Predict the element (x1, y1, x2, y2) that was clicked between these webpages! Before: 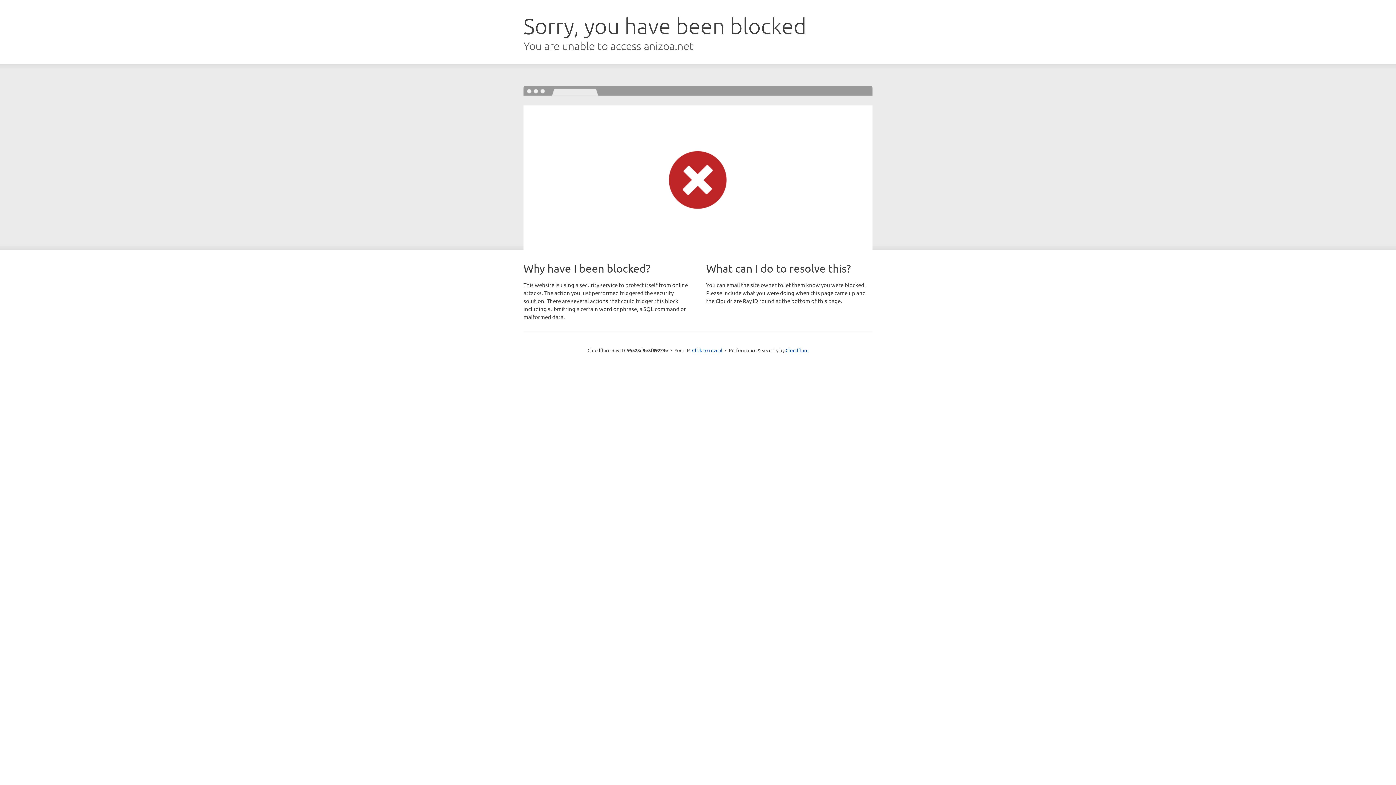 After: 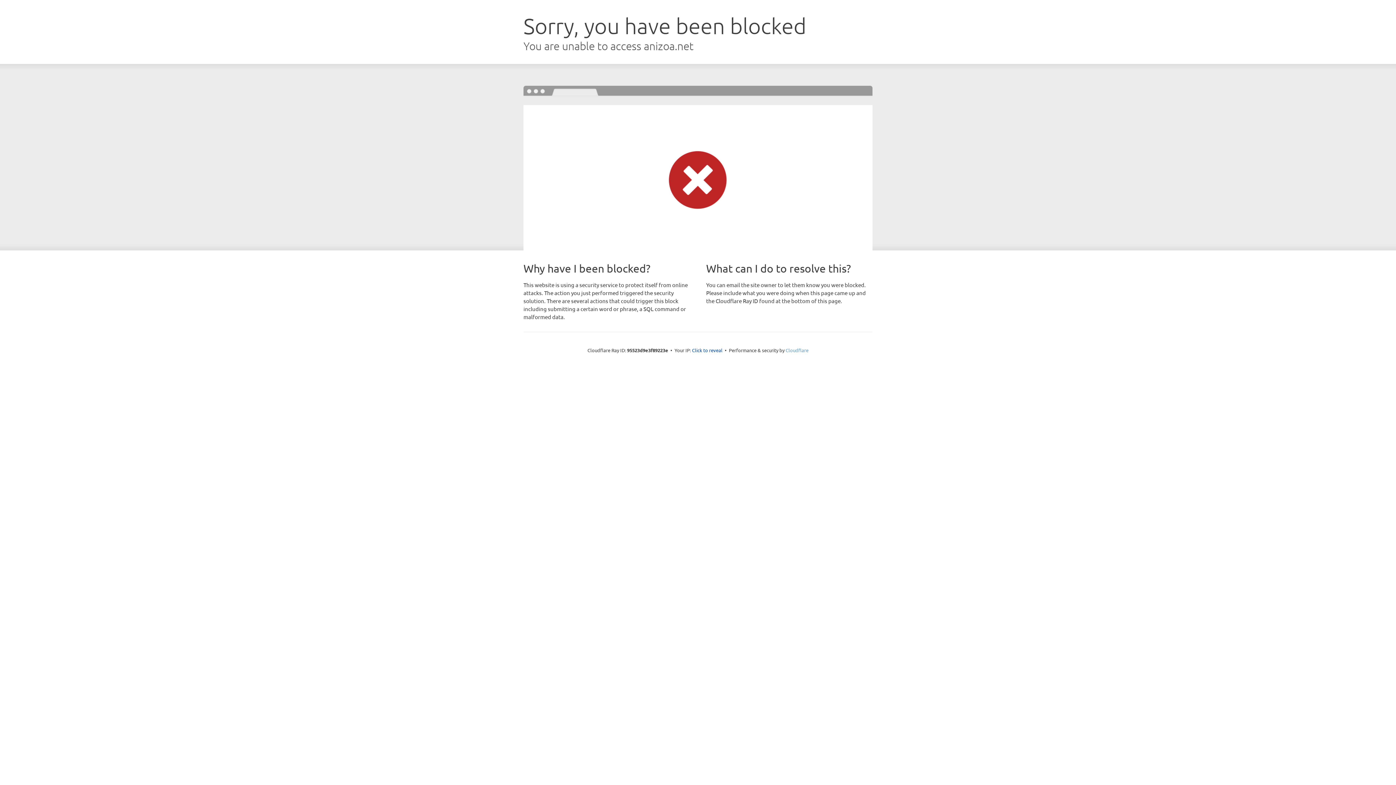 Action: bbox: (785, 347, 808, 353) label: Cloudflare